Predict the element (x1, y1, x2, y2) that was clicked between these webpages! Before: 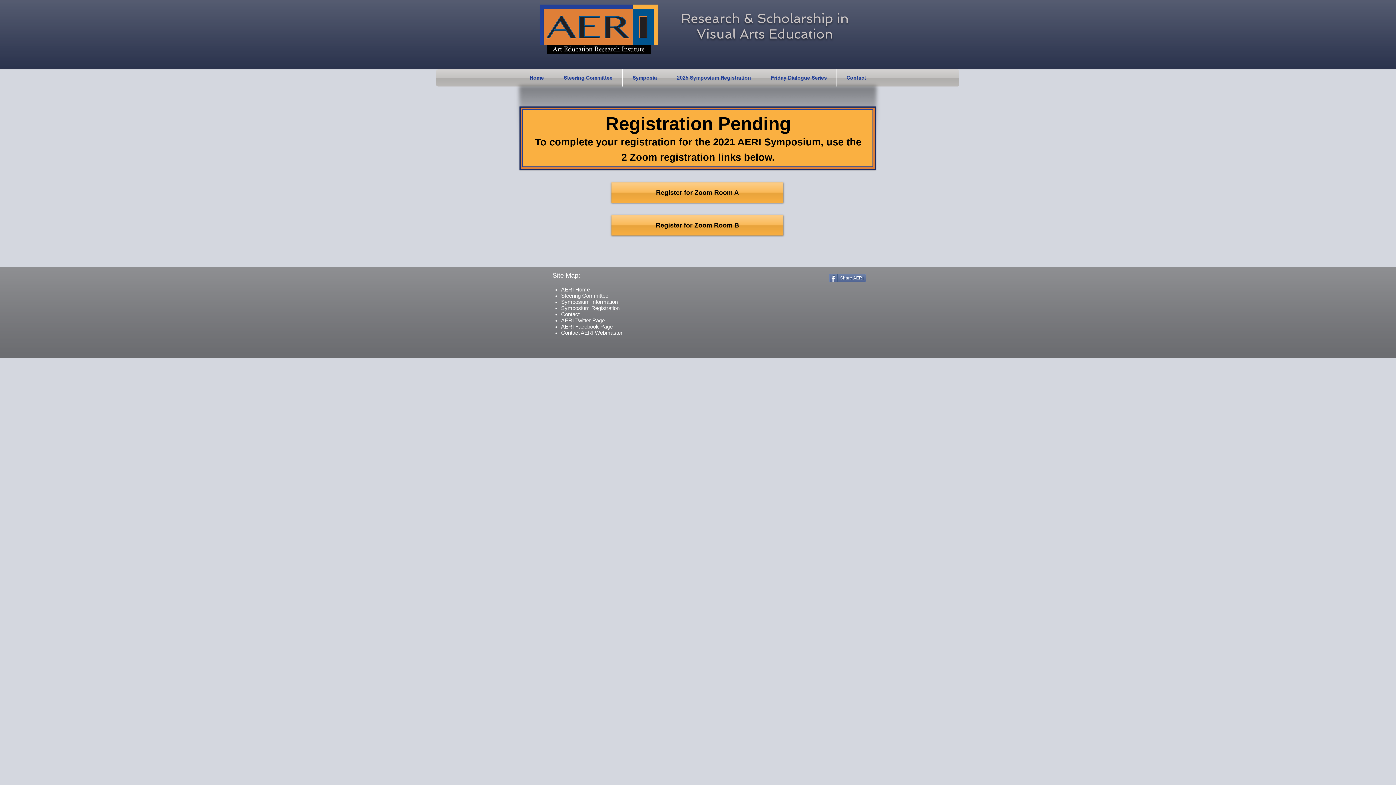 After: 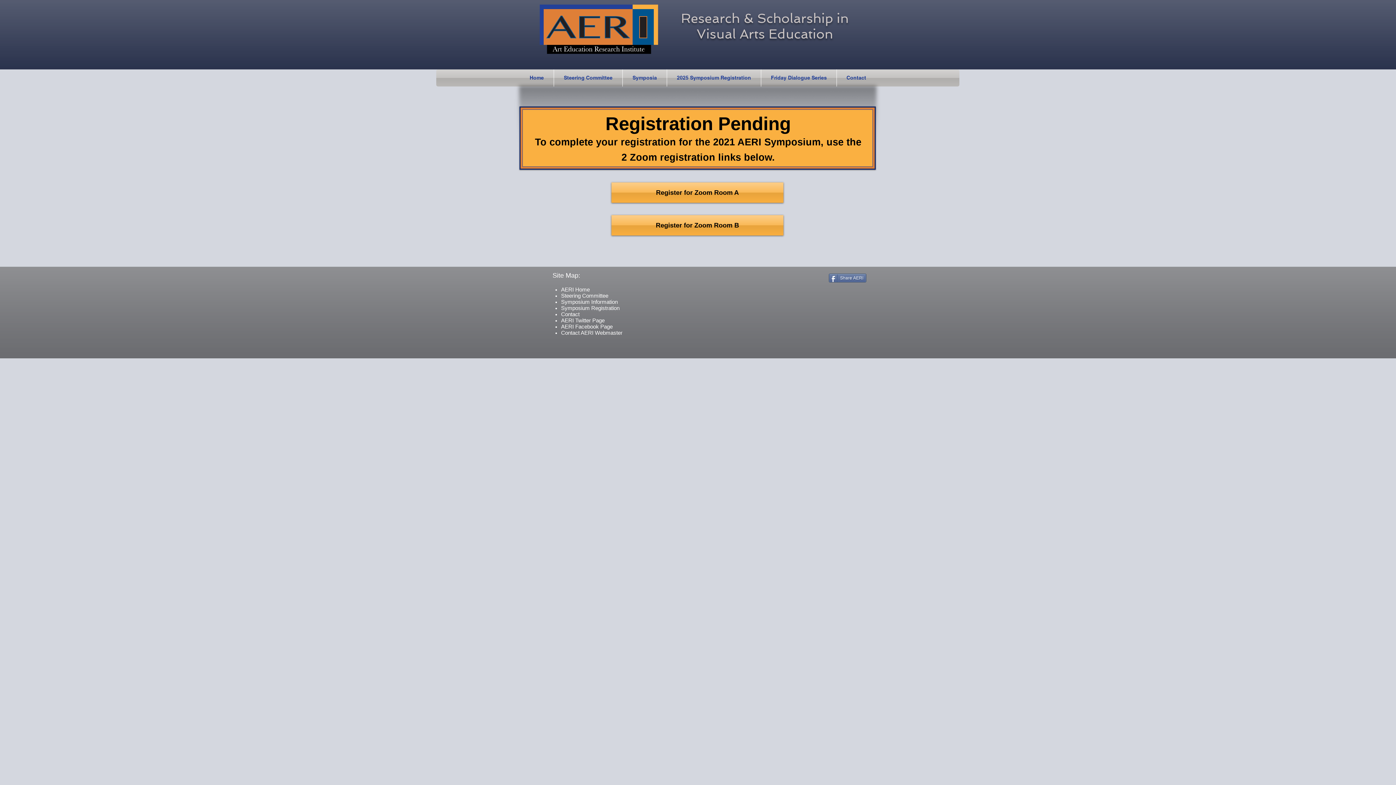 Action: label: AERI Facebook Page bbox: (561, 323, 612, 329)